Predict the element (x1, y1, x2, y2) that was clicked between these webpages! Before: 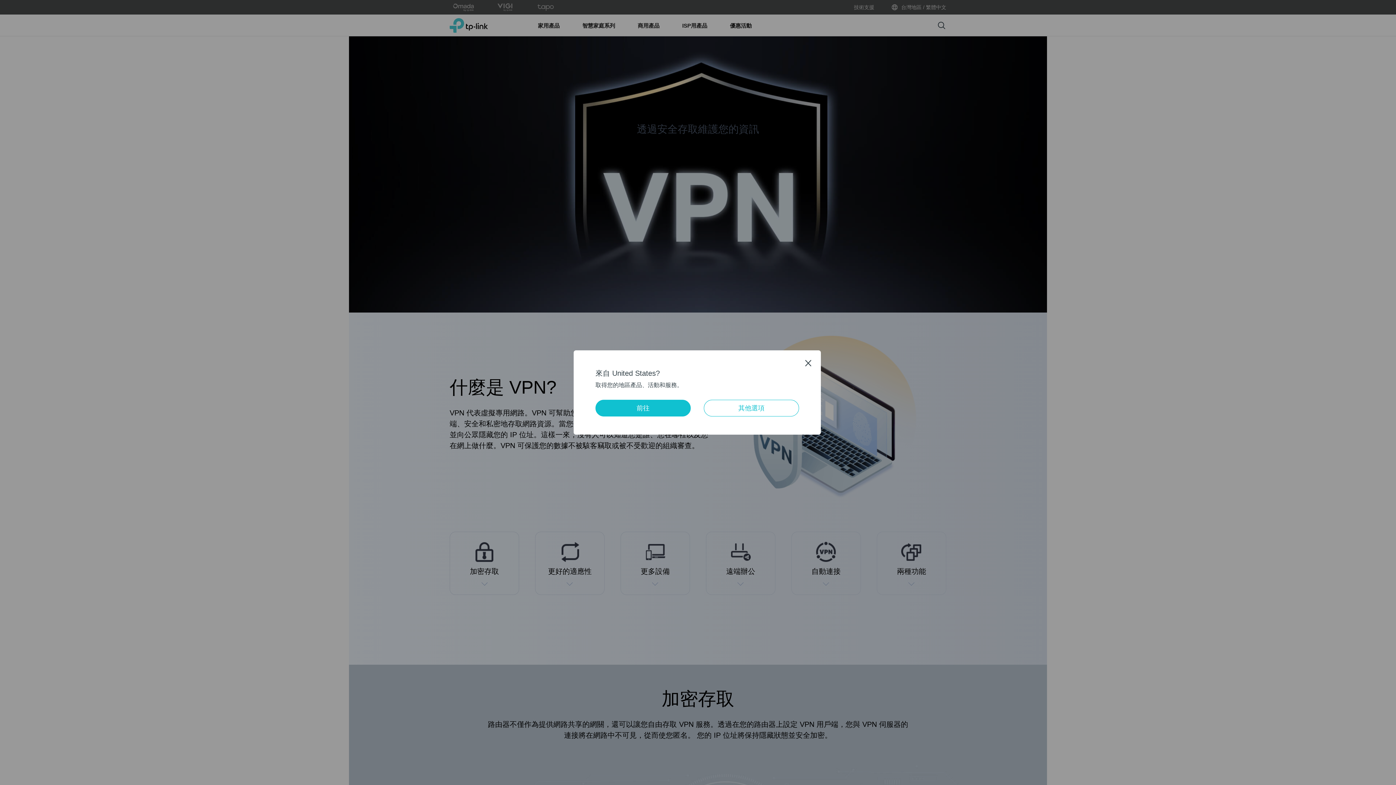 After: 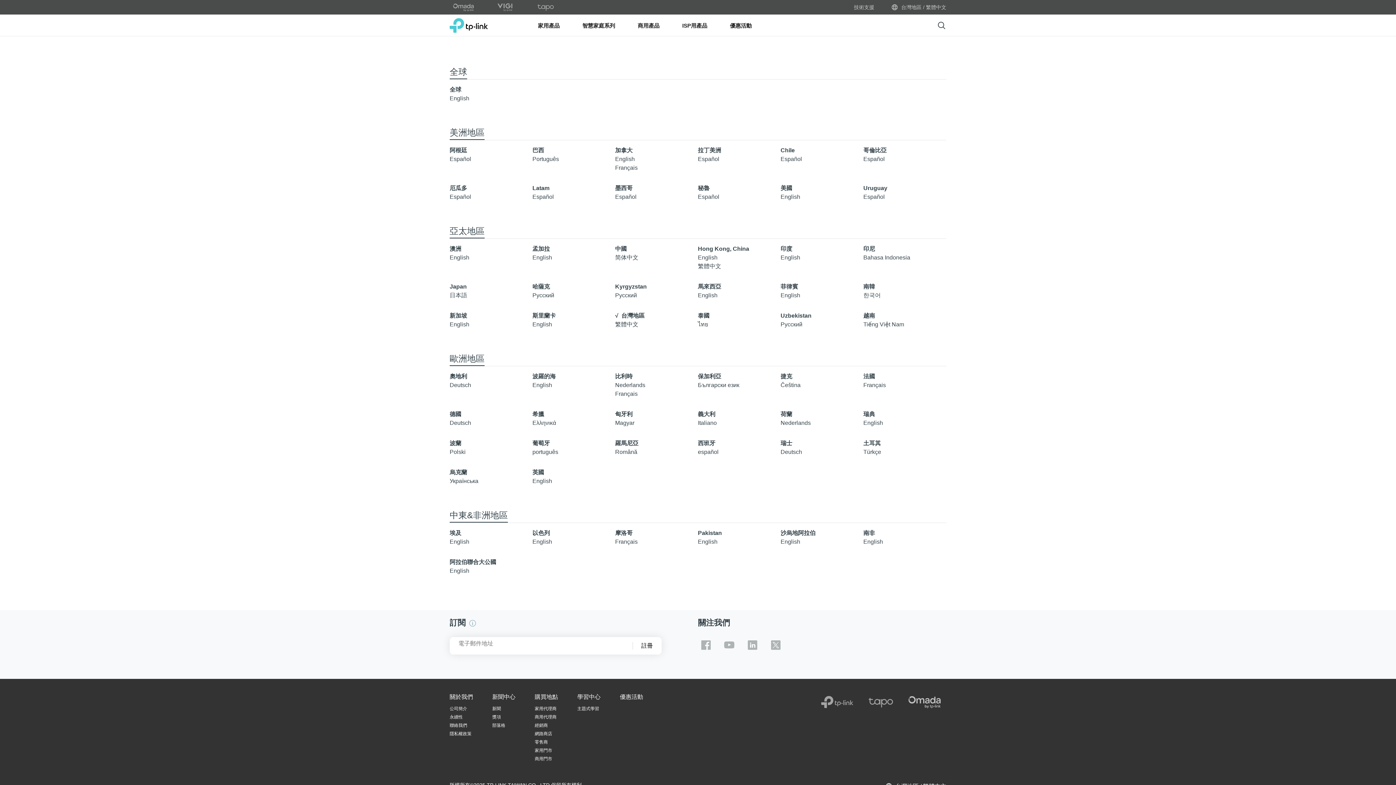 Action: label: 其他選項 bbox: (704, 400, 799, 416)